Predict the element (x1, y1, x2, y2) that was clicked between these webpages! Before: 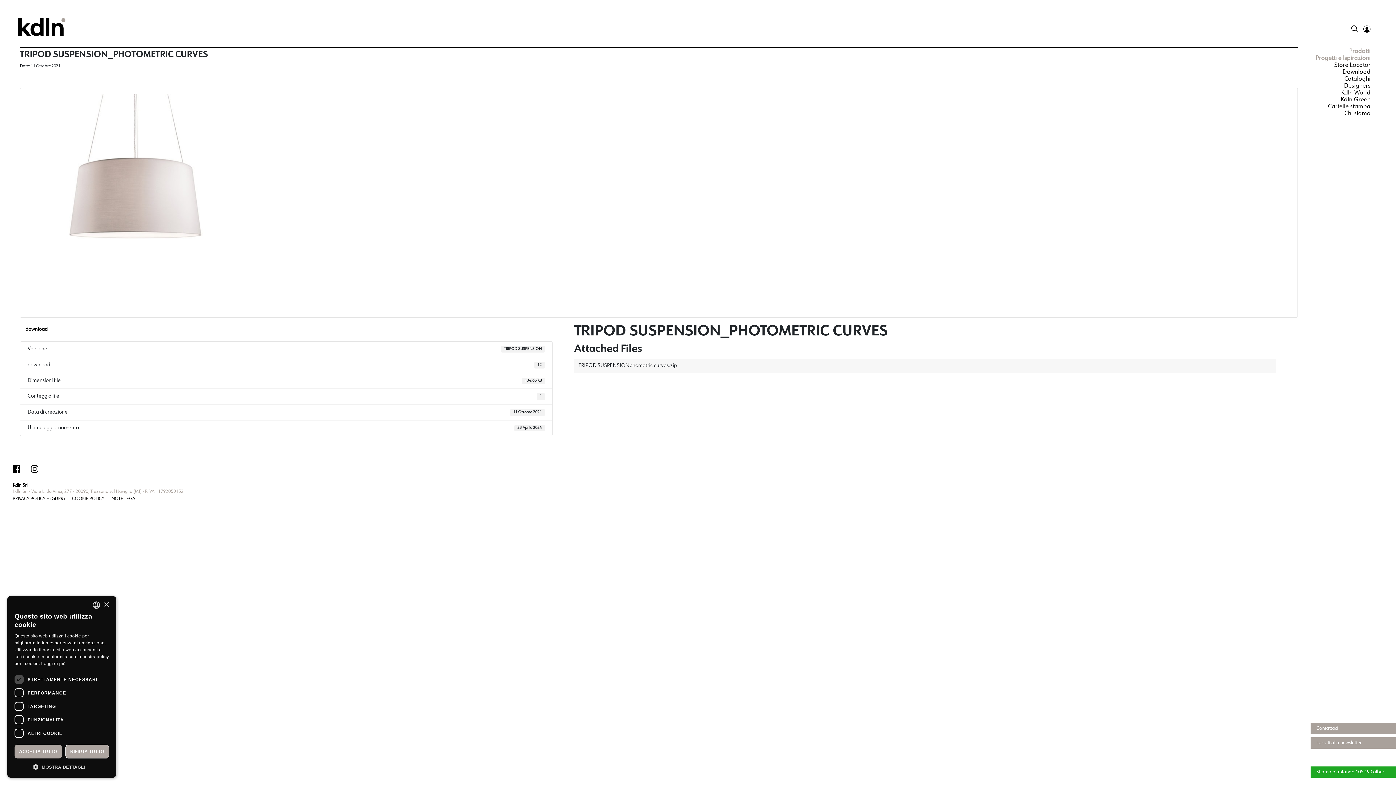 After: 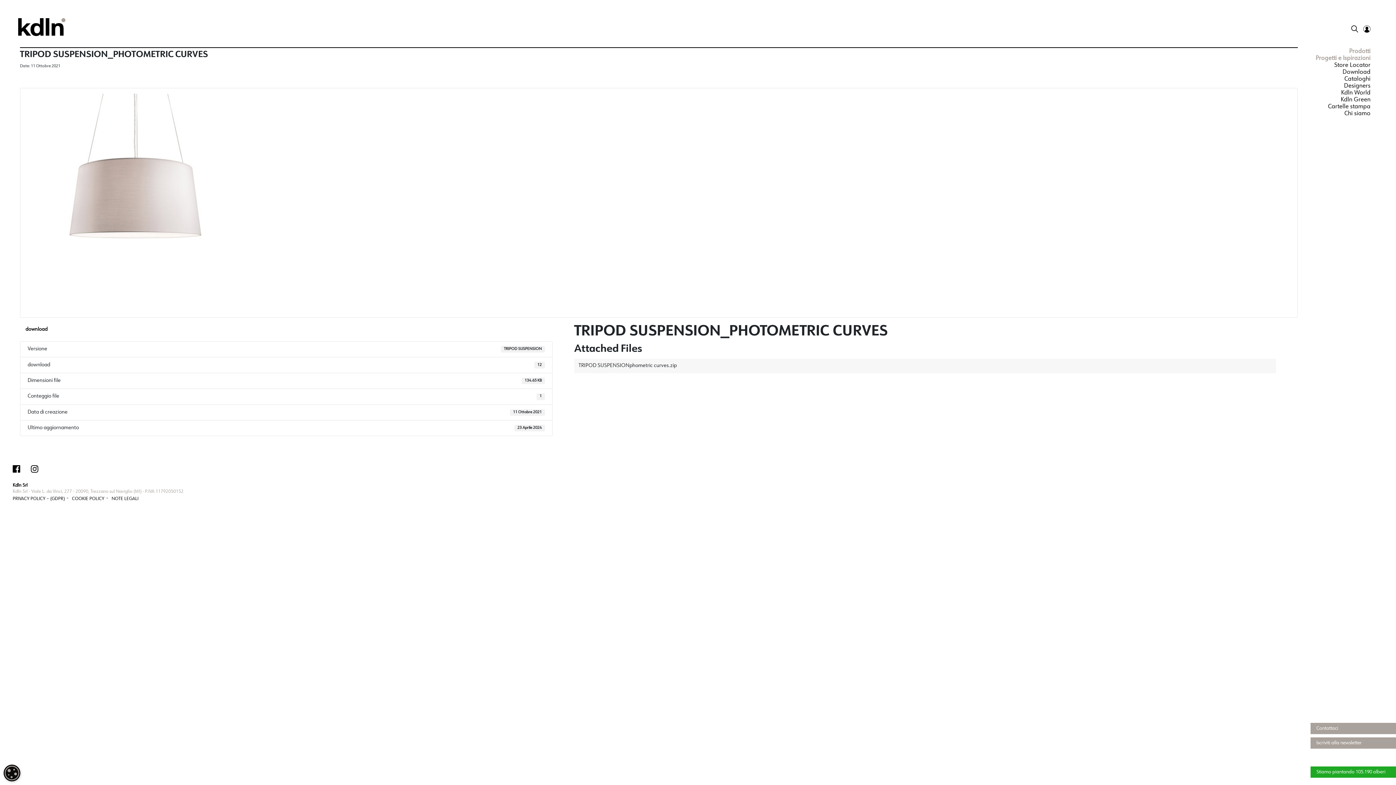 Action: bbox: (65, 745, 109, 758) label: RIFIUTA TUTTO